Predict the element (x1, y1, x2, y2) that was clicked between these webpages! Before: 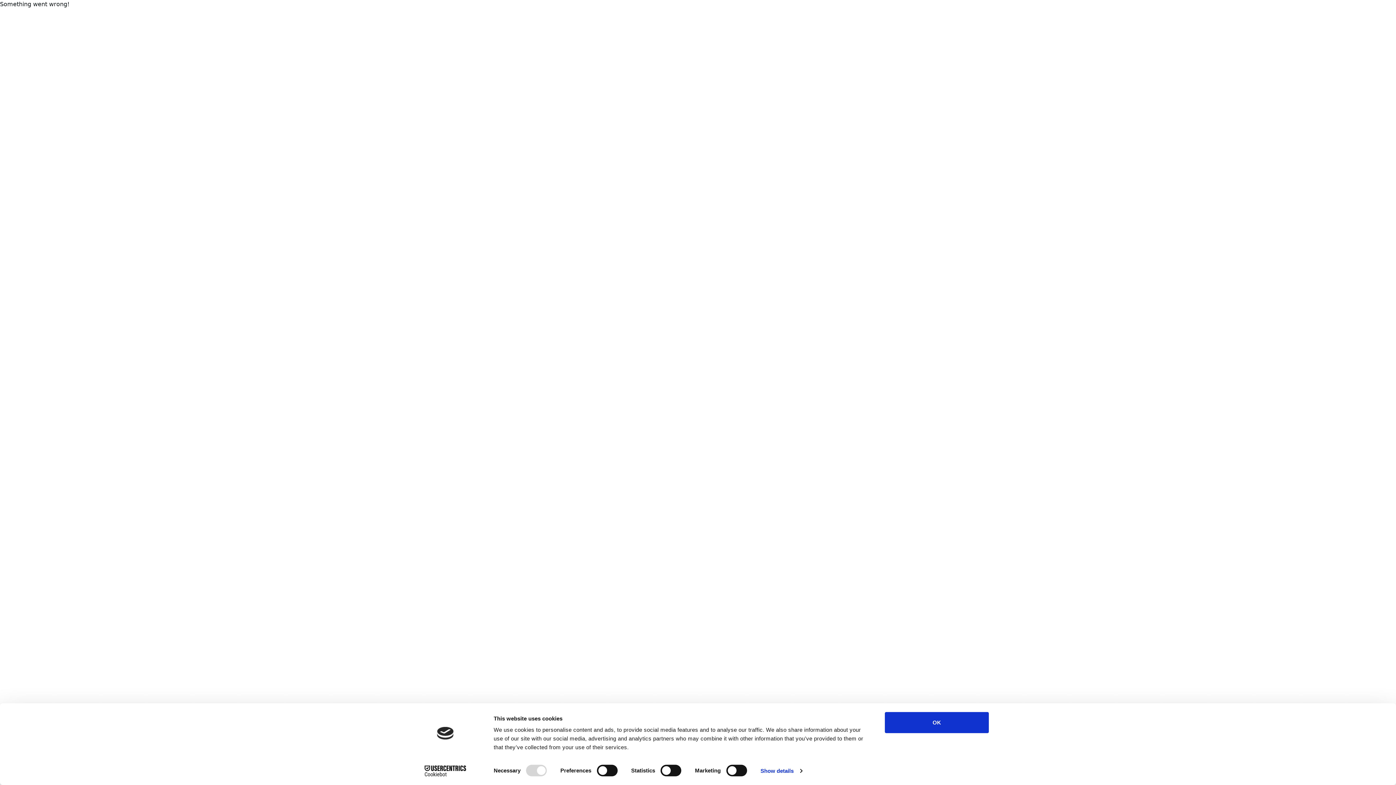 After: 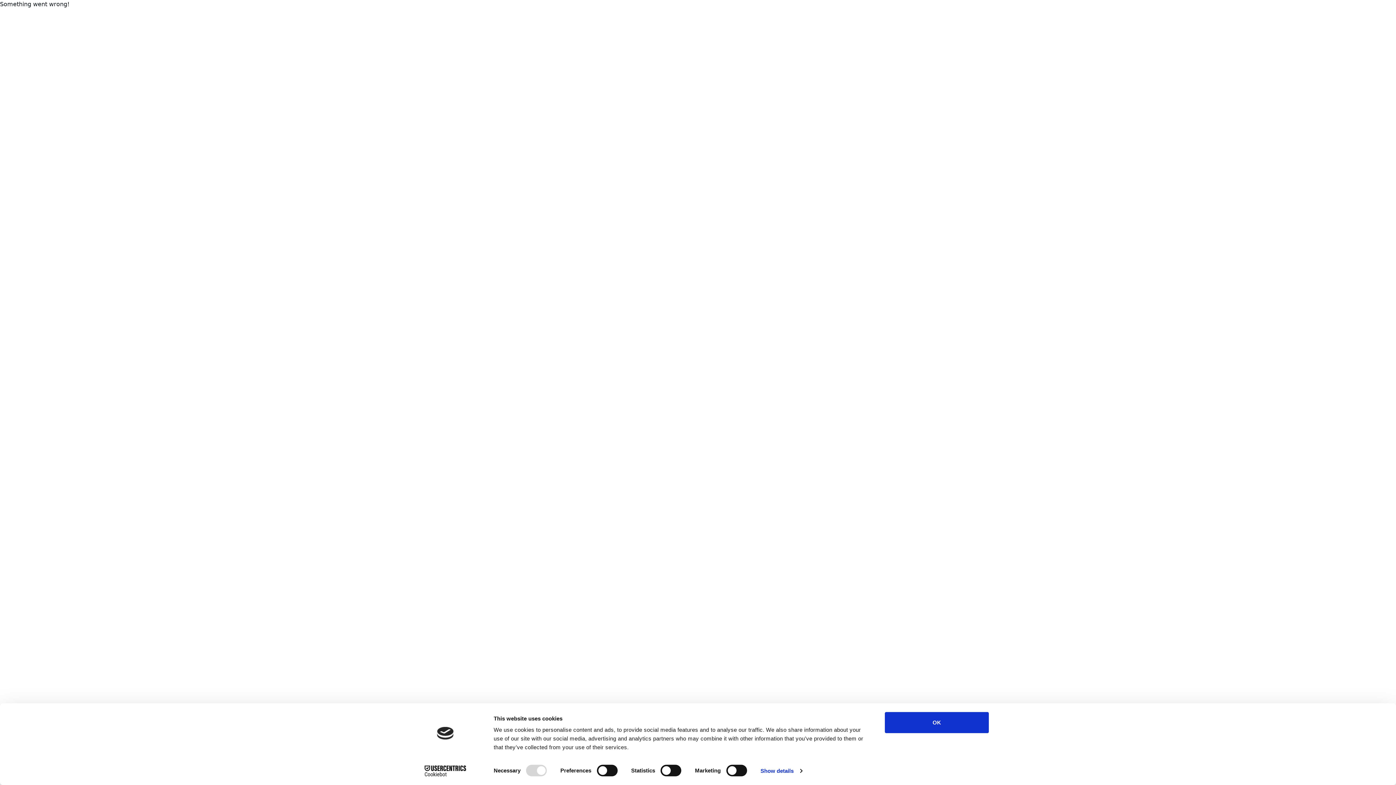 Action: bbox: (413, 765, 477, 776) label: Cookiebot - opens in a new window